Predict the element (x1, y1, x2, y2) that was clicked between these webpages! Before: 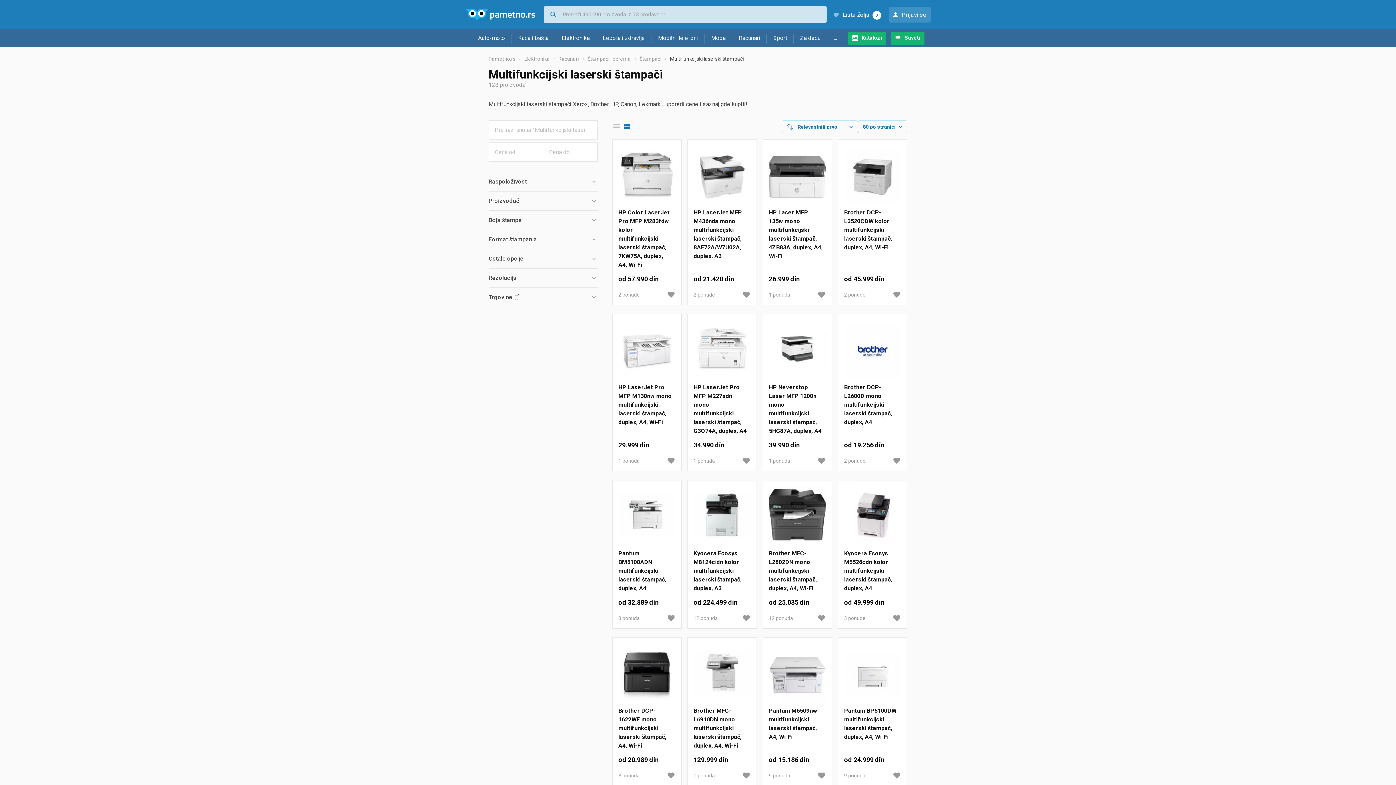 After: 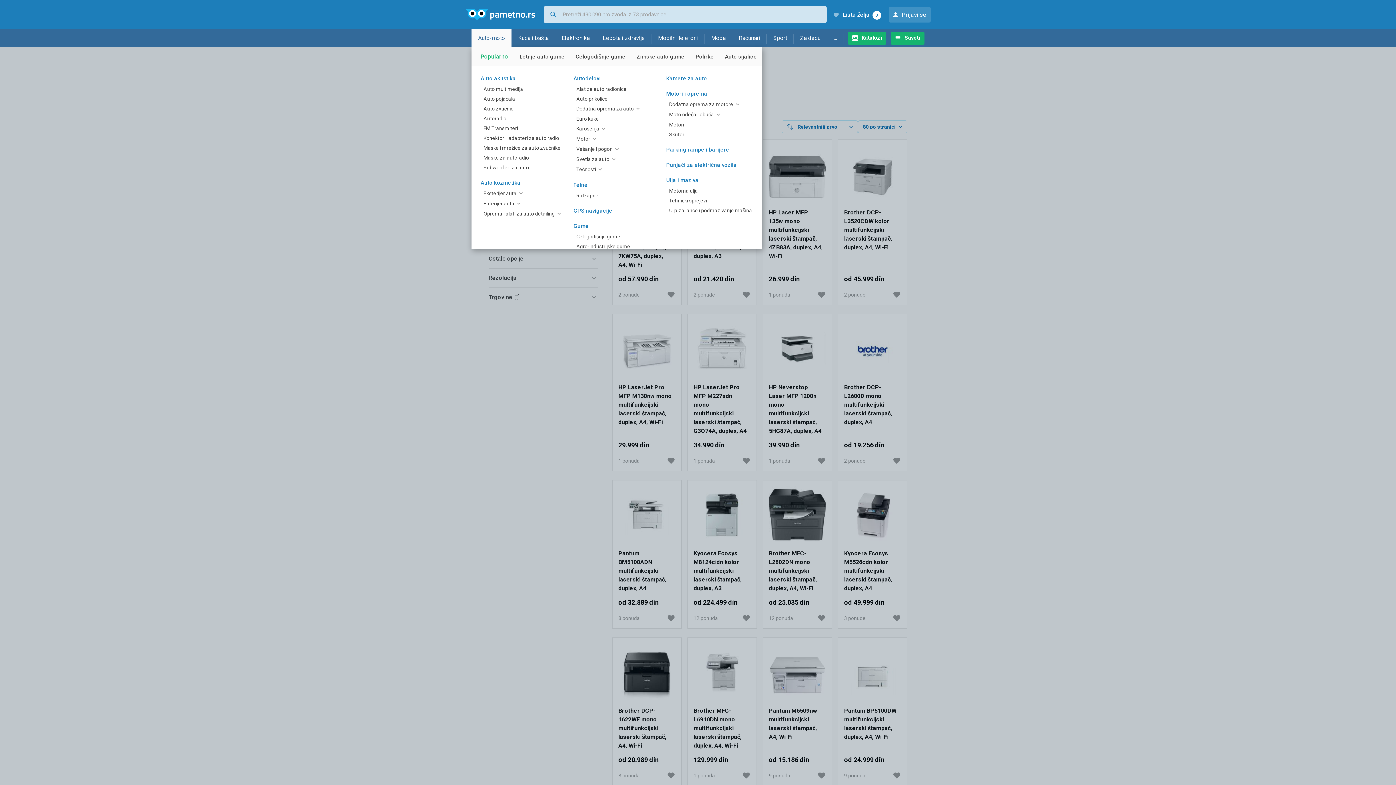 Action: bbox: (471, 29, 511, 47) label: Auto-moto